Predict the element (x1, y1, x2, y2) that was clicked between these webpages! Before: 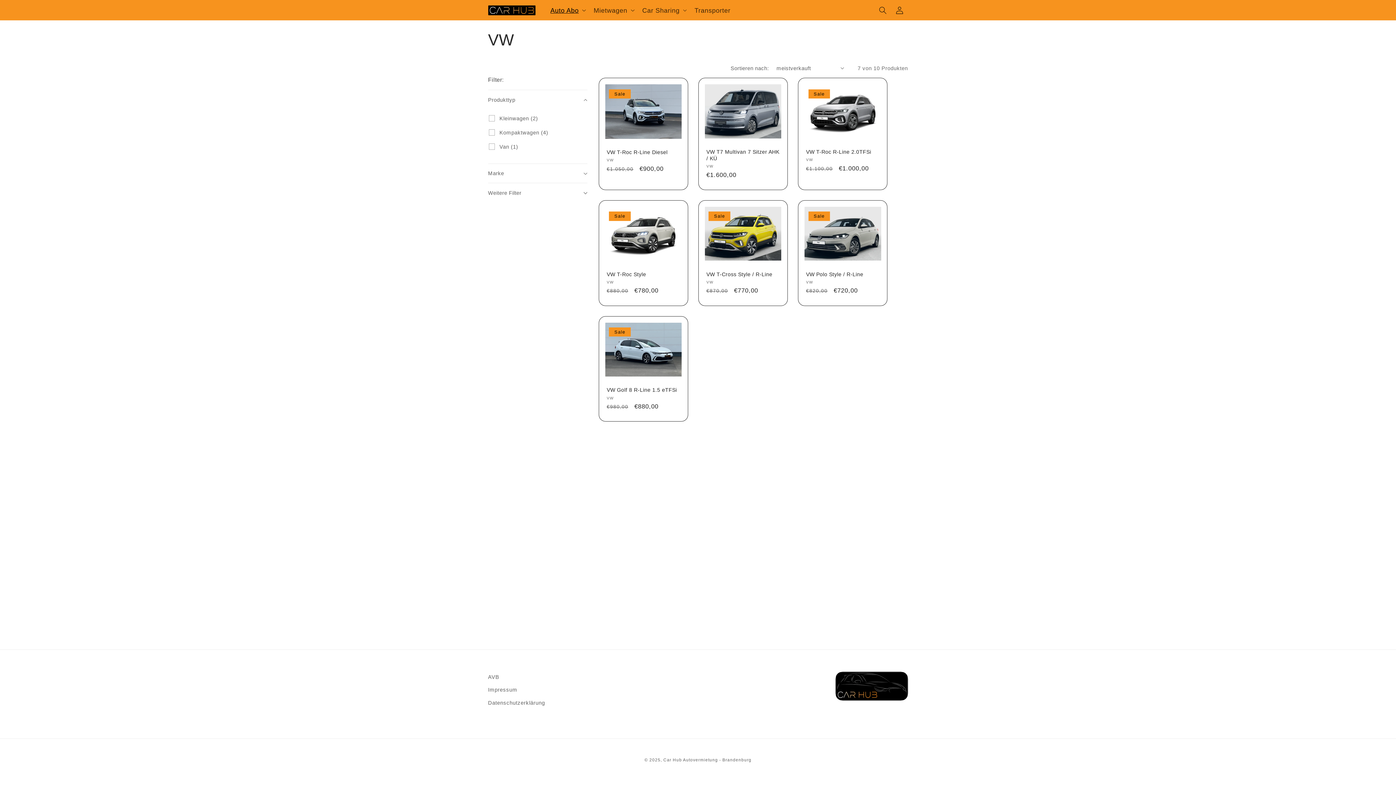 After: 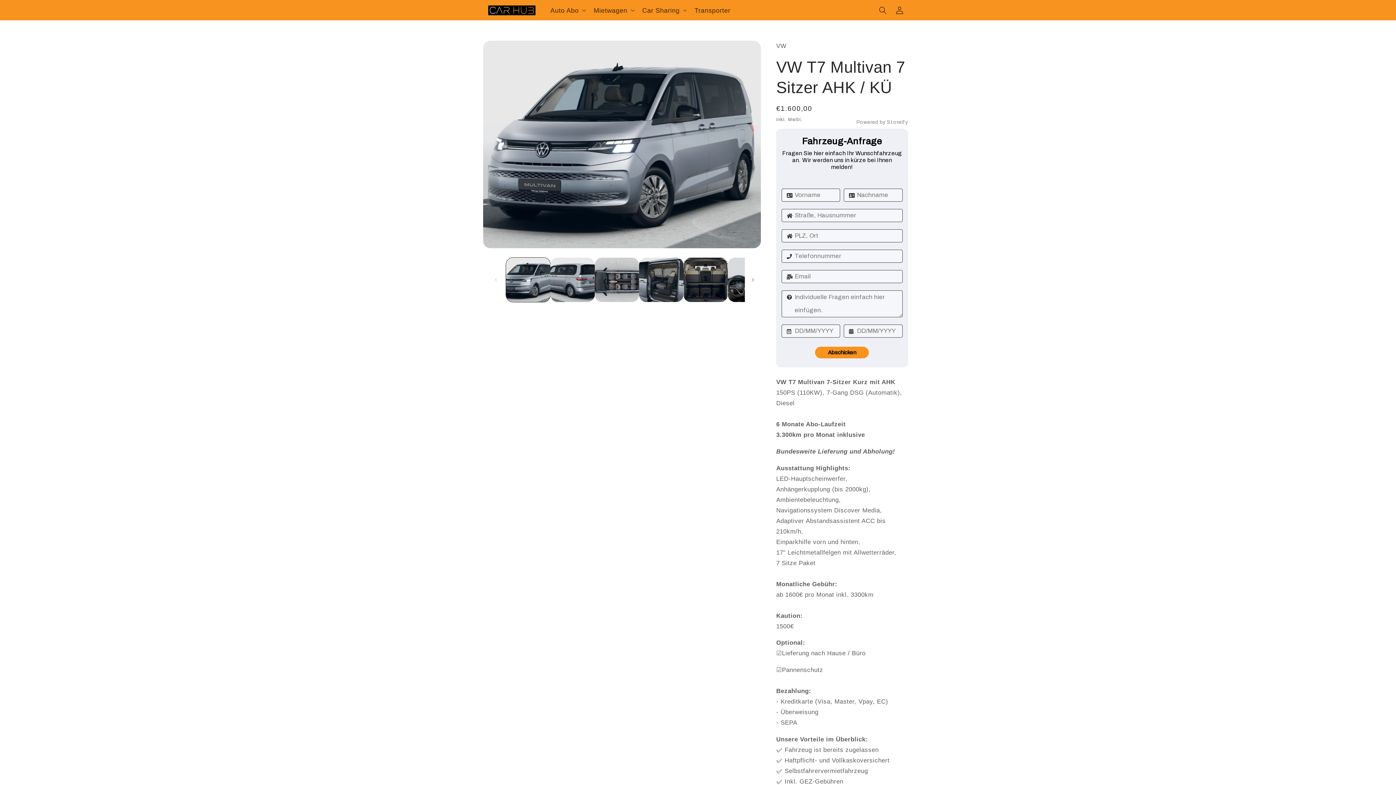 Action: label: VW T7 Multivan 7 Sitzer AHK / KÜ bbox: (706, 148, 780, 161)